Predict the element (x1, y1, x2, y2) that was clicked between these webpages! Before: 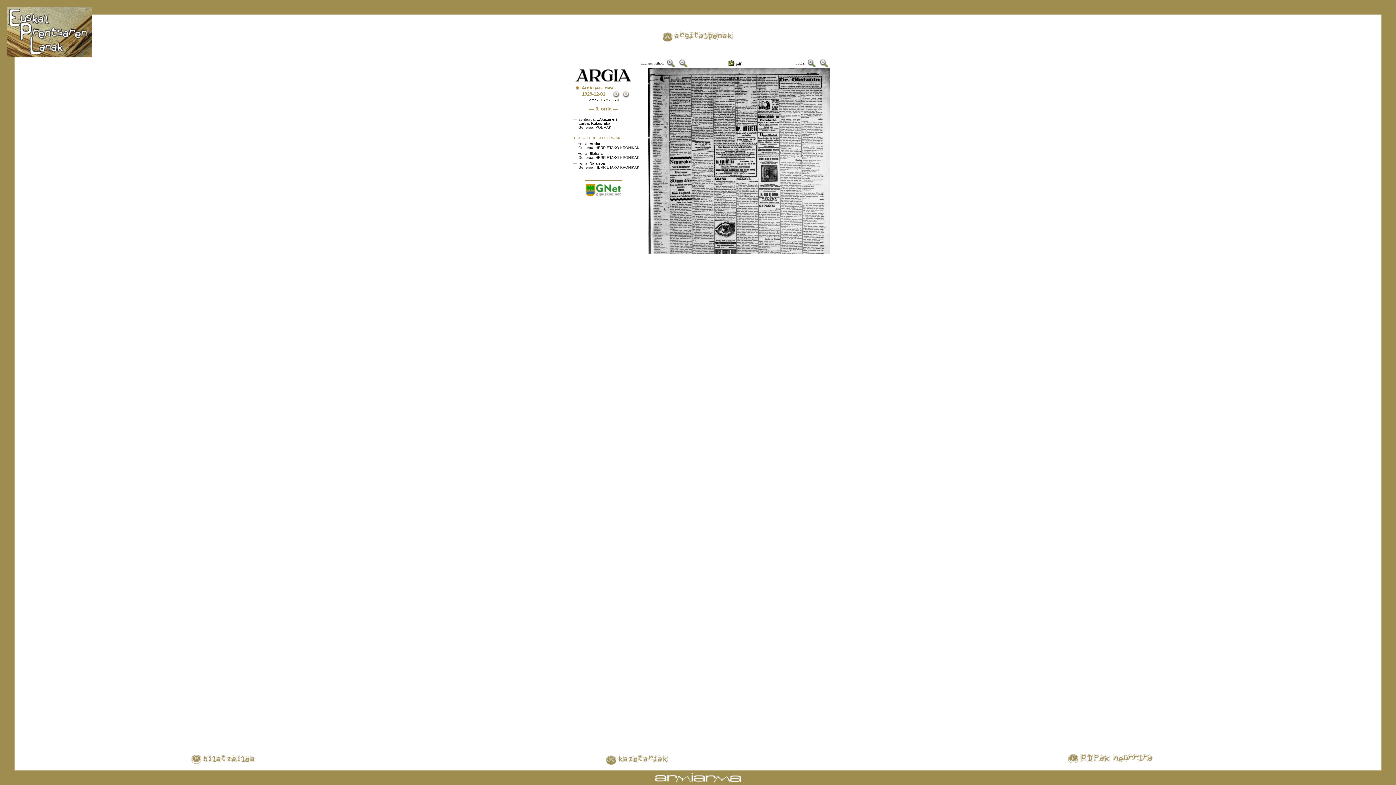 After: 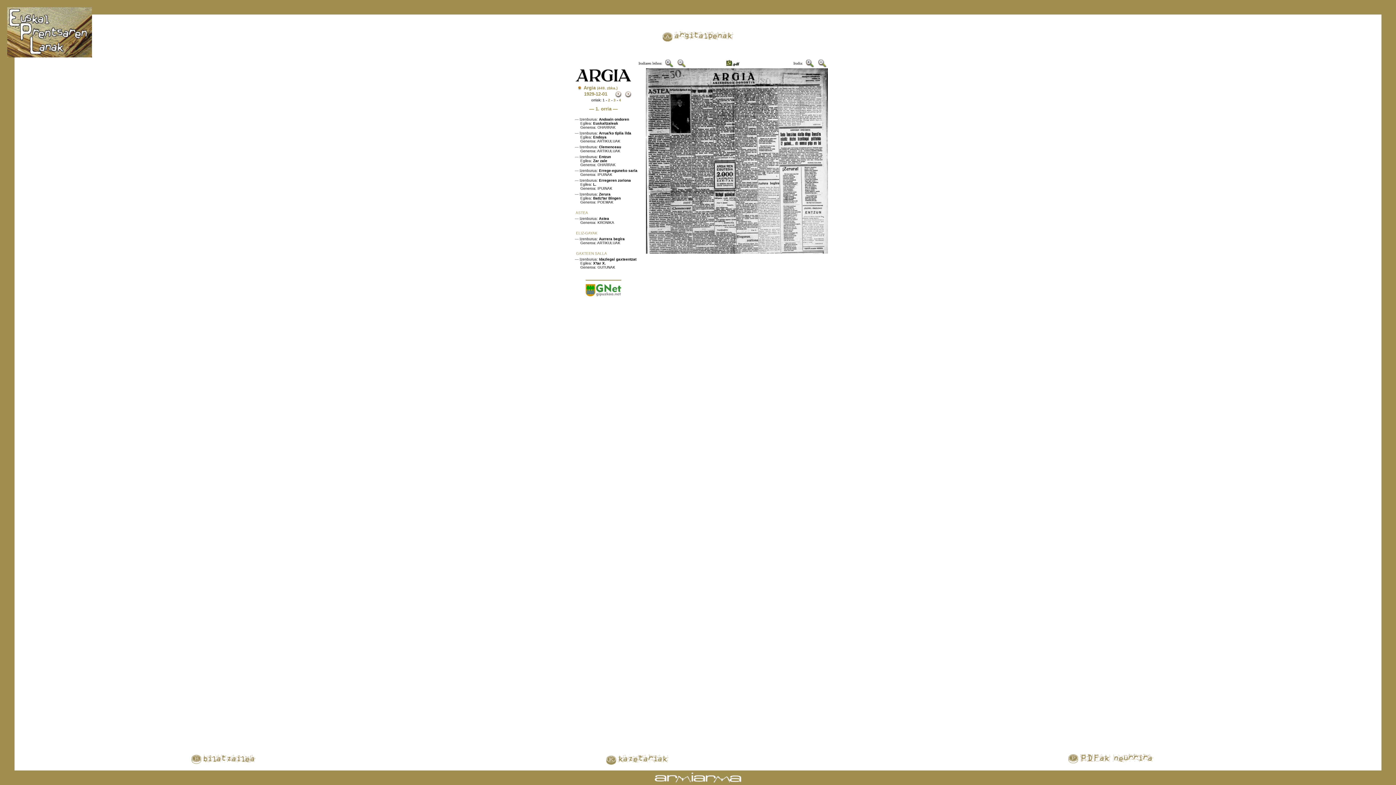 Action: bbox: (600, 98, 602, 102) label: 1